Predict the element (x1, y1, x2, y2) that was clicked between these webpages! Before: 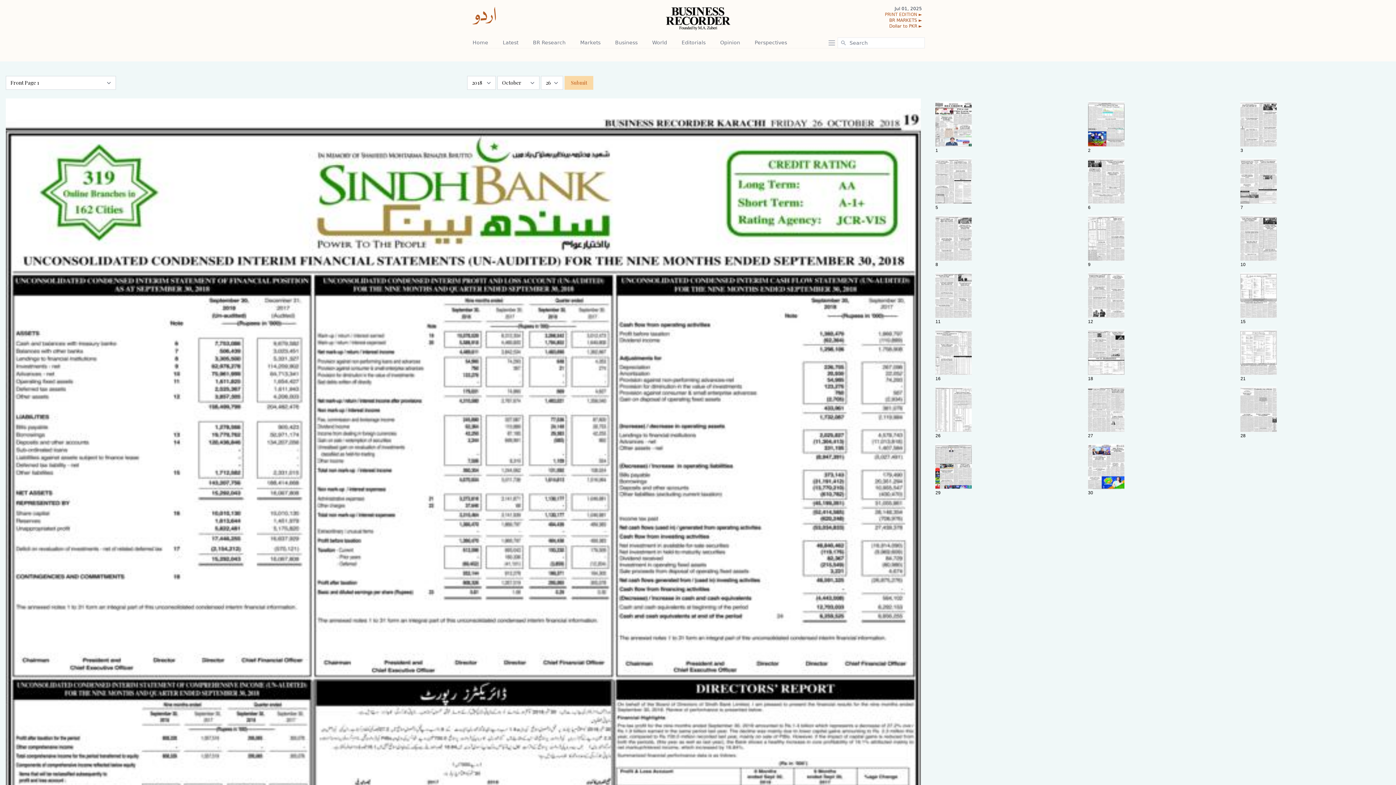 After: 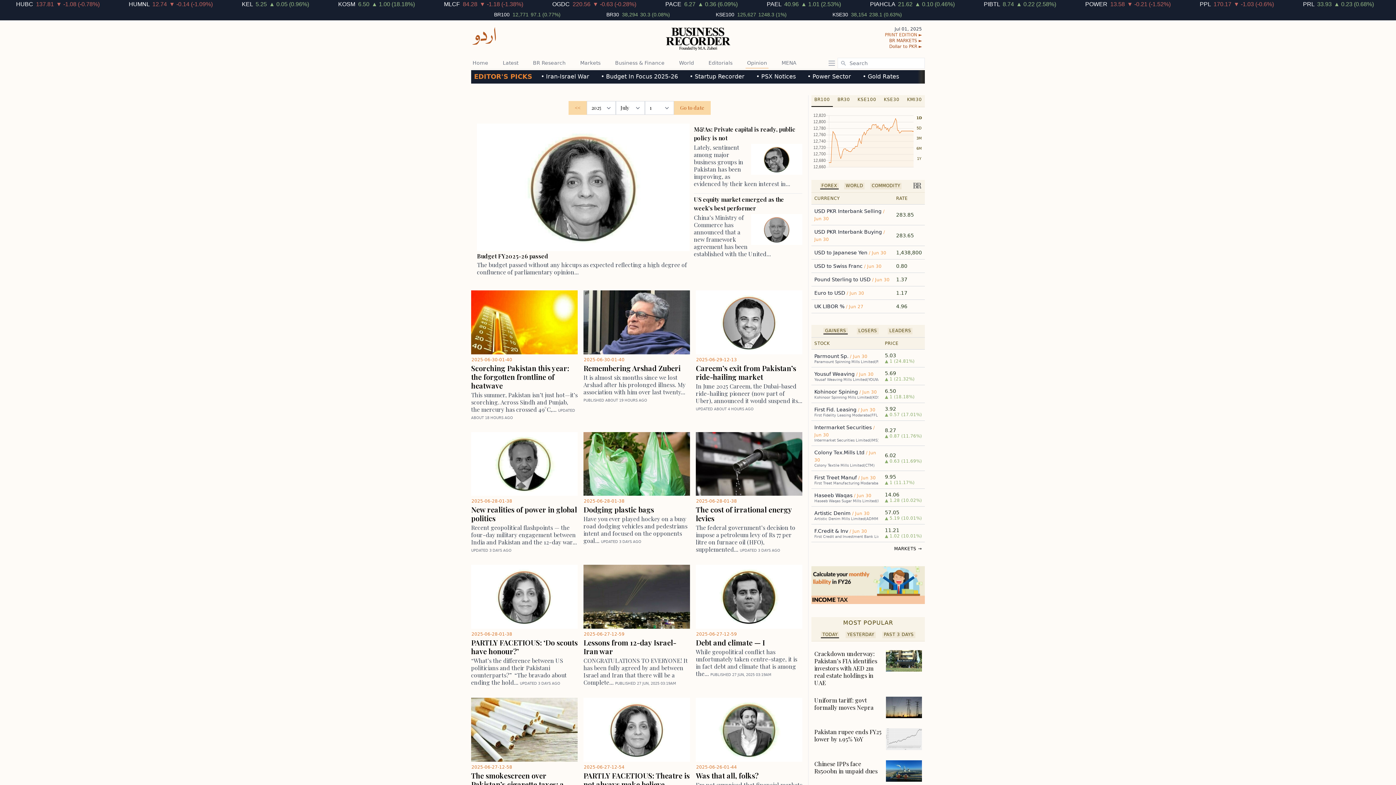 Action: label: Opinion bbox: (718, 37, 741, 48)